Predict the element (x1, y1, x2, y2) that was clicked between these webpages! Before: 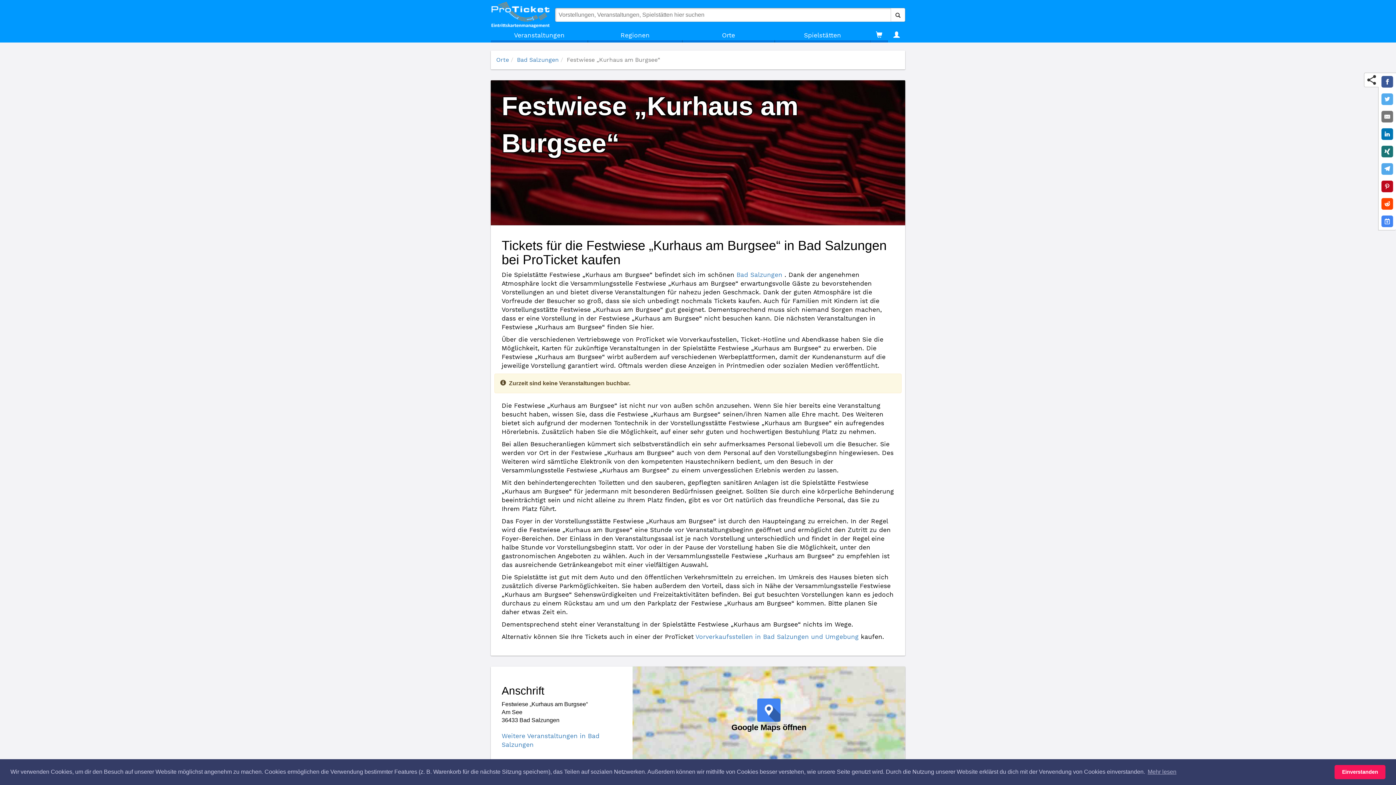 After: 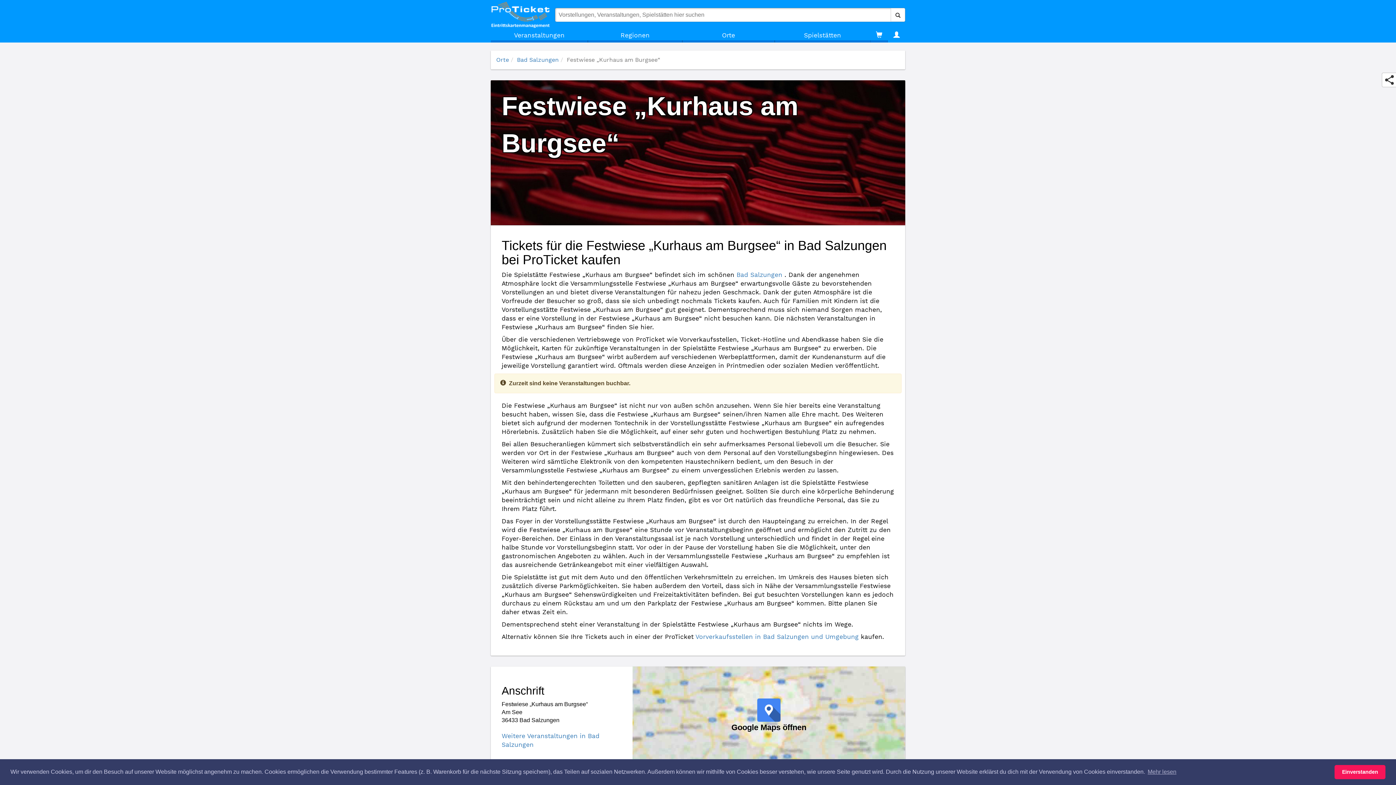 Action: bbox: (1381, 145, 1393, 157) label: Share on XING